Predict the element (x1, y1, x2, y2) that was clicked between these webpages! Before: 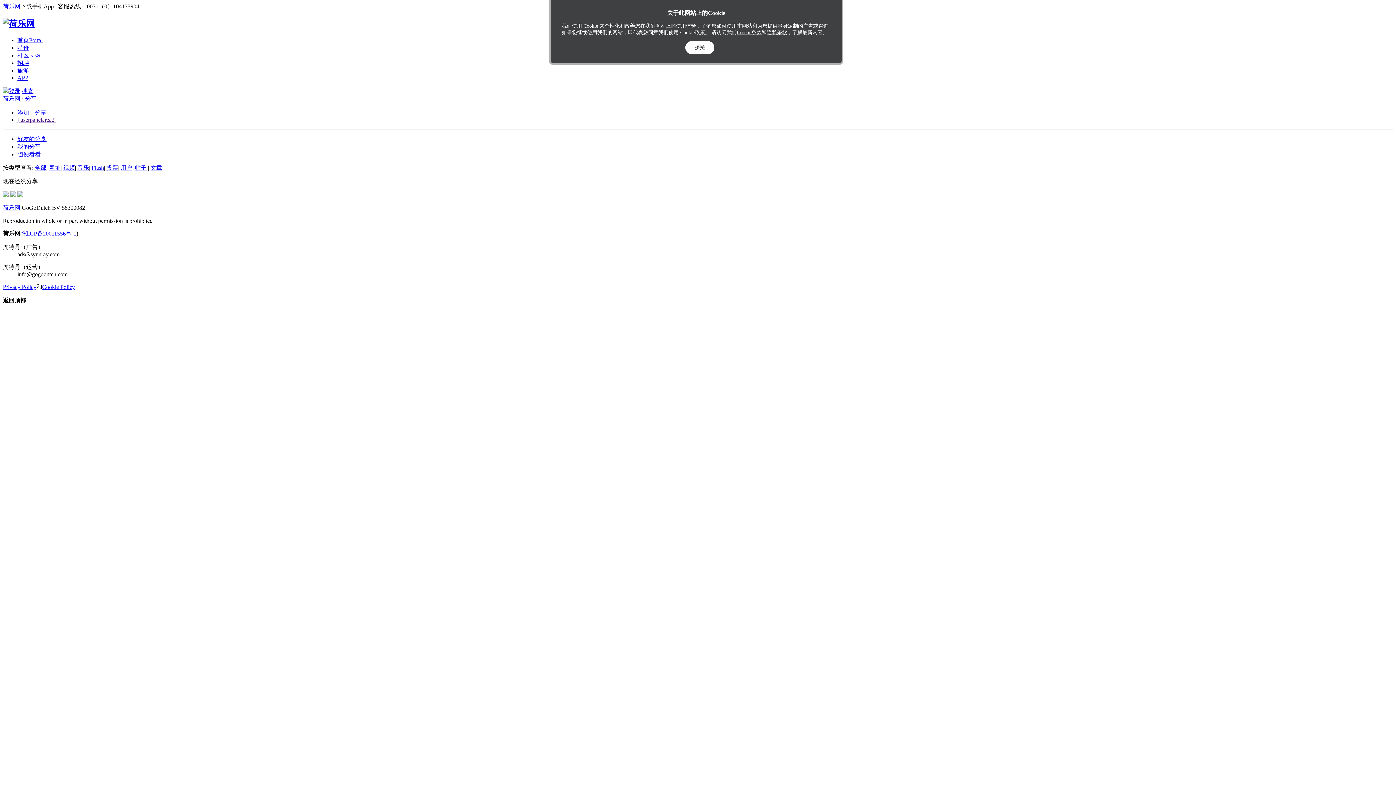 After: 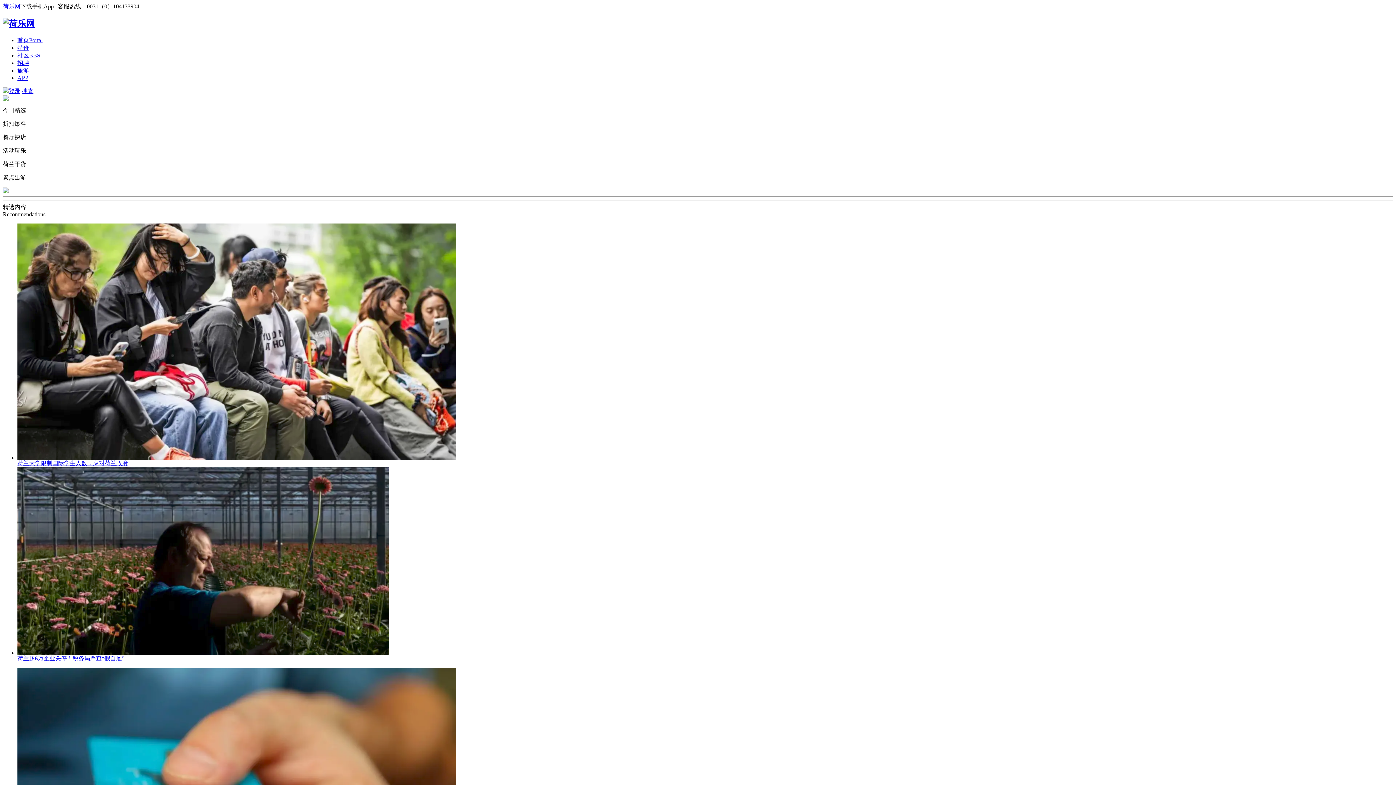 Action: bbox: (2, 18, 34, 28)